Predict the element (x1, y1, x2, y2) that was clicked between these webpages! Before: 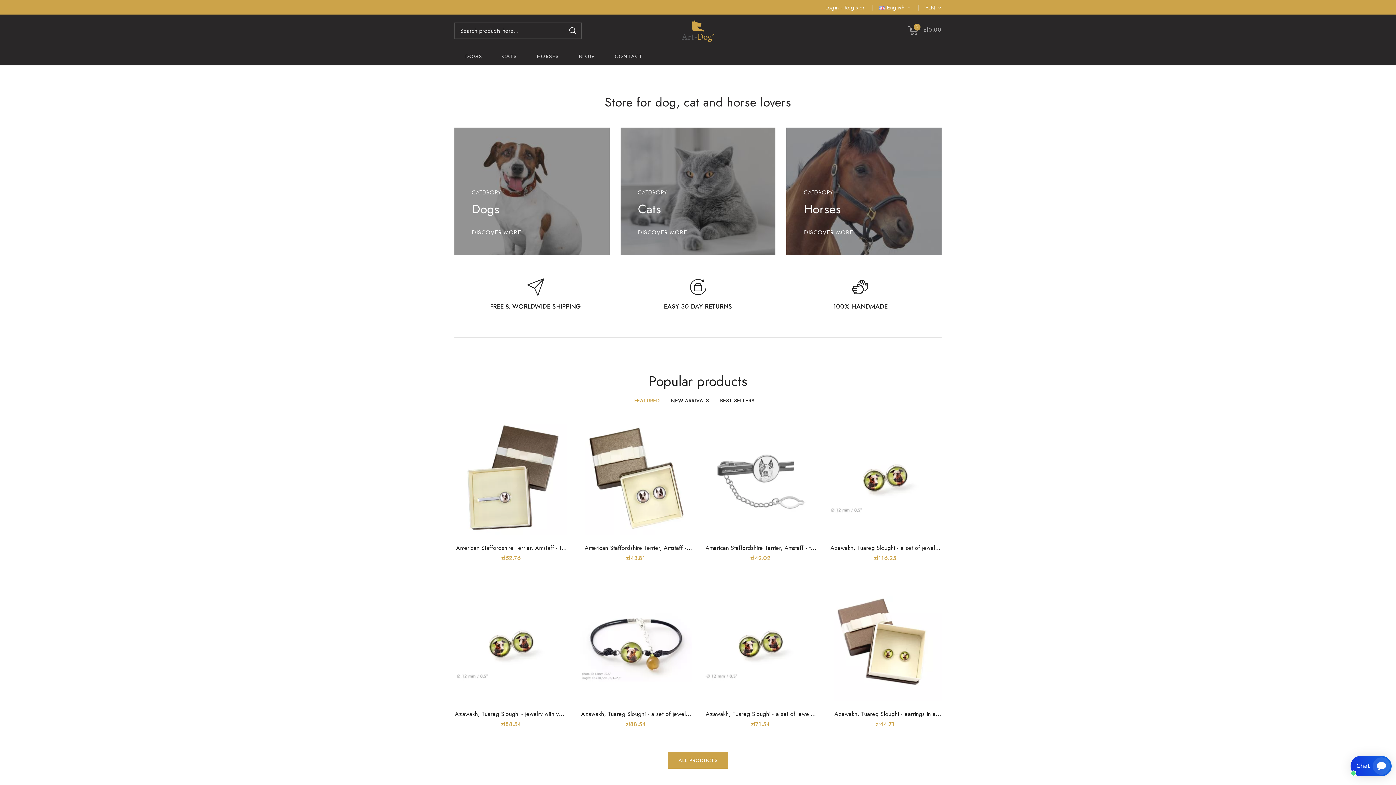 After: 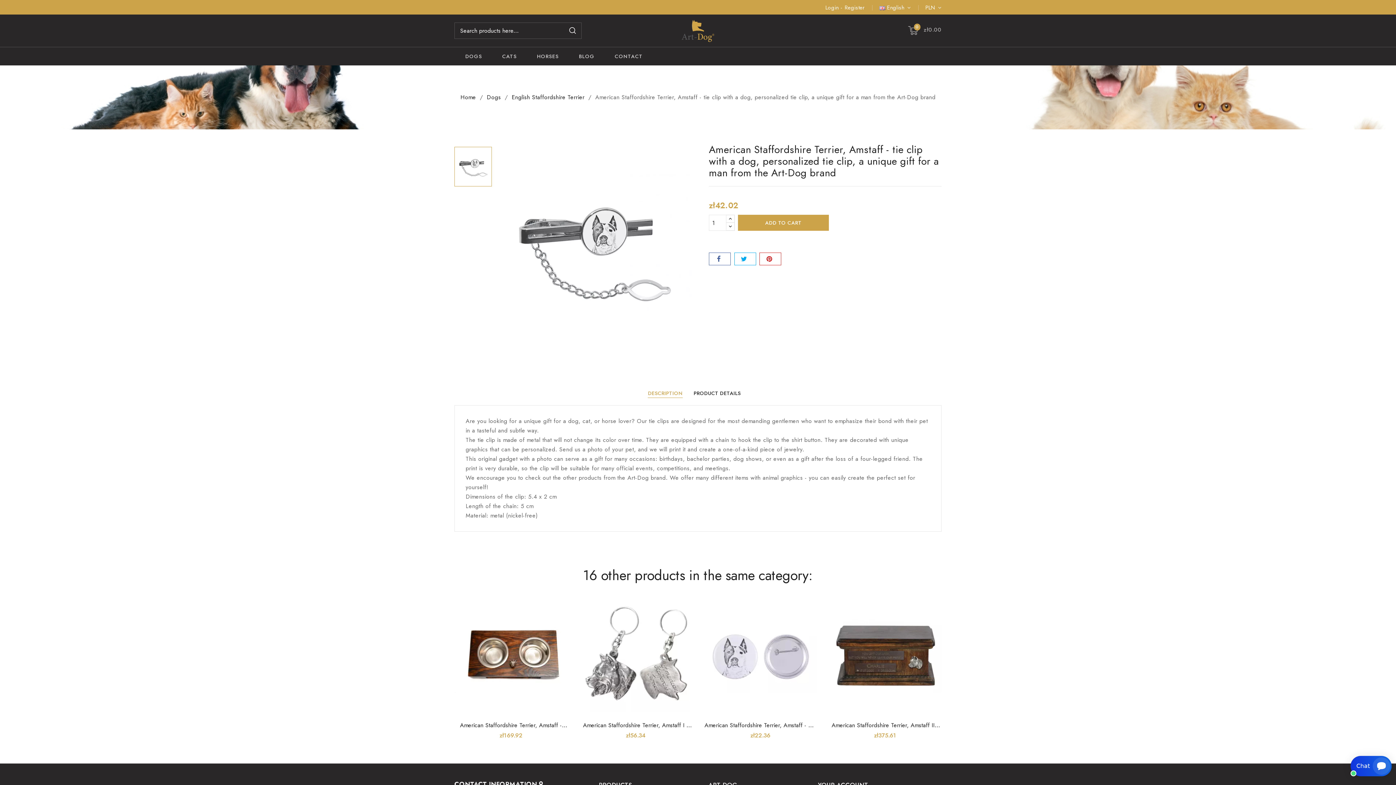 Action: bbox: (704, 418, 817, 538)